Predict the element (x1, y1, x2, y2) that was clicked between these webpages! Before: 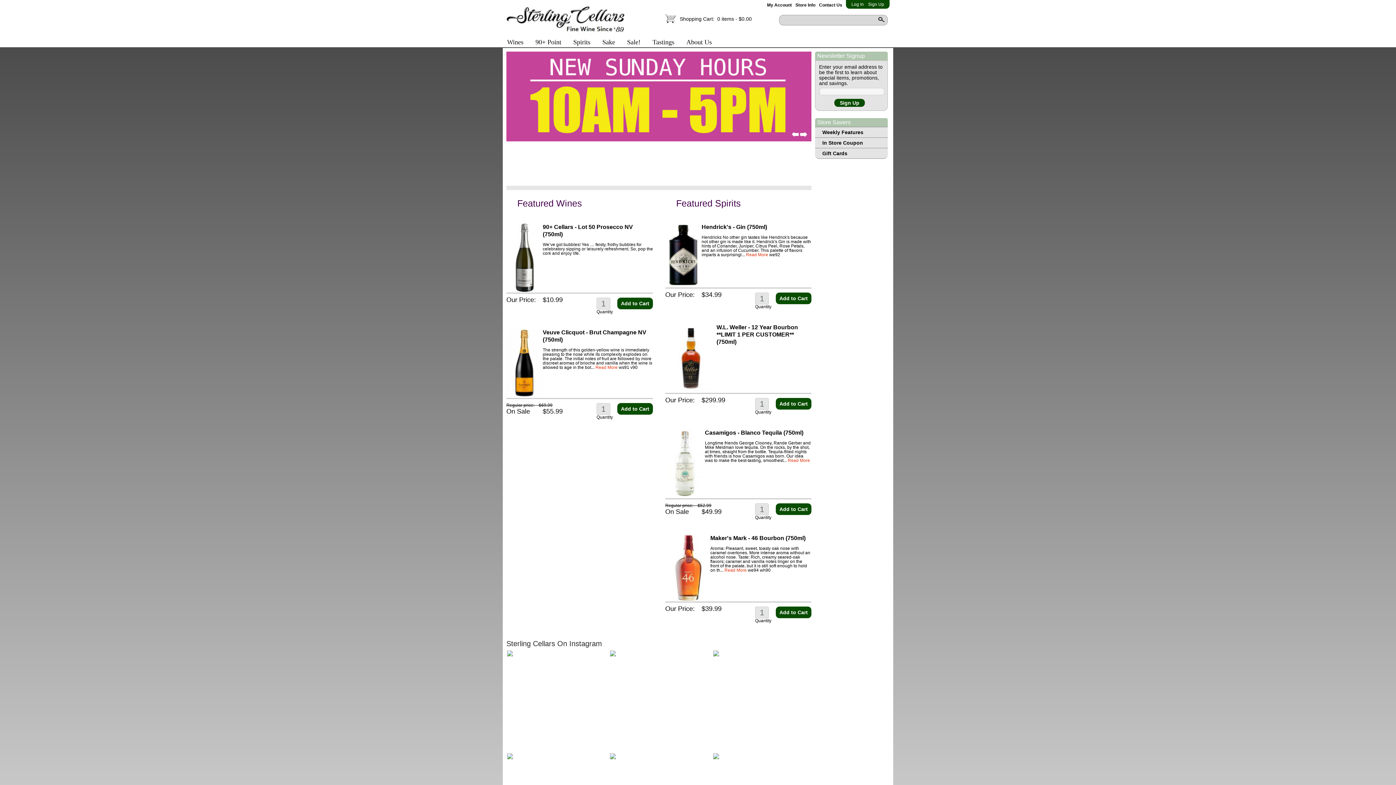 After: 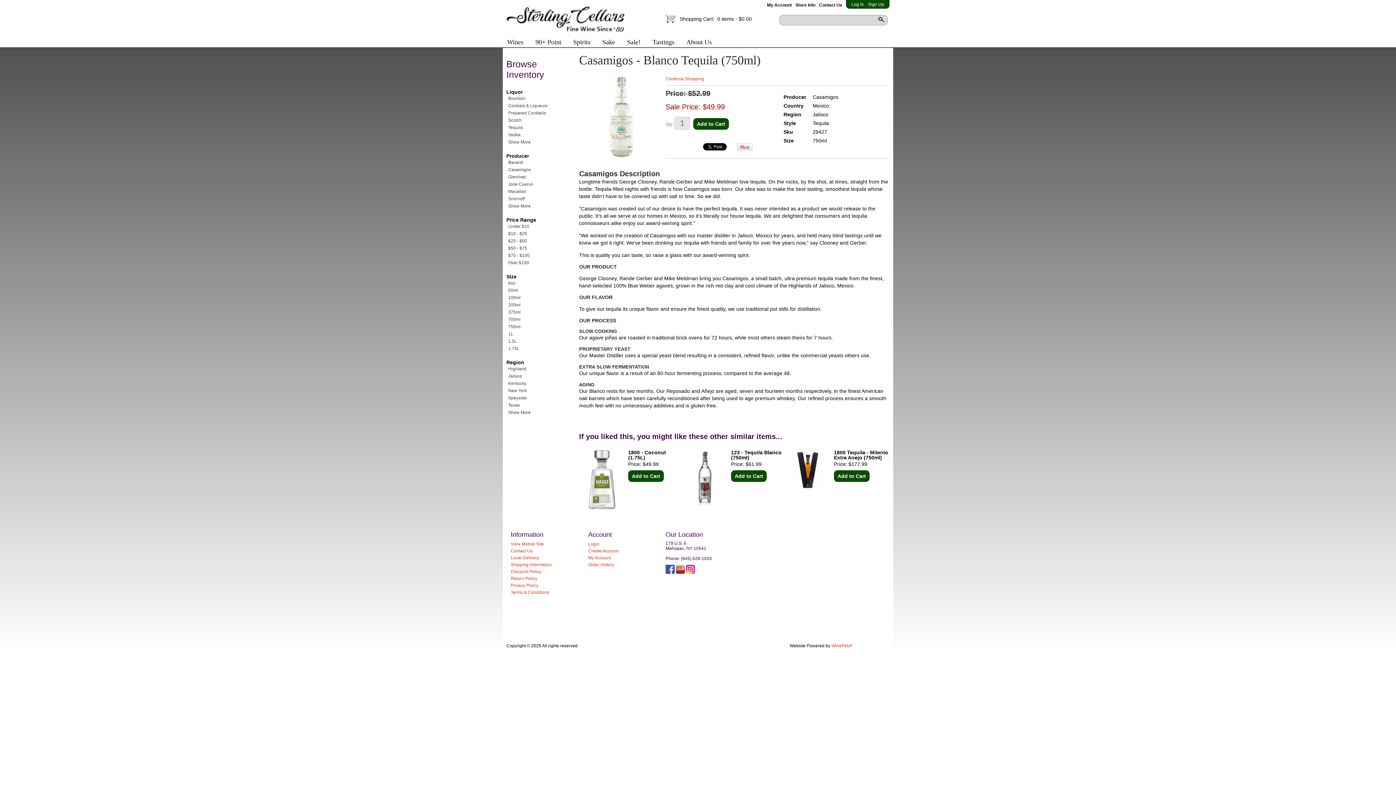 Action: label: Casamigos - Blanco Tequila (750ml) bbox: (705, 429, 803, 436)